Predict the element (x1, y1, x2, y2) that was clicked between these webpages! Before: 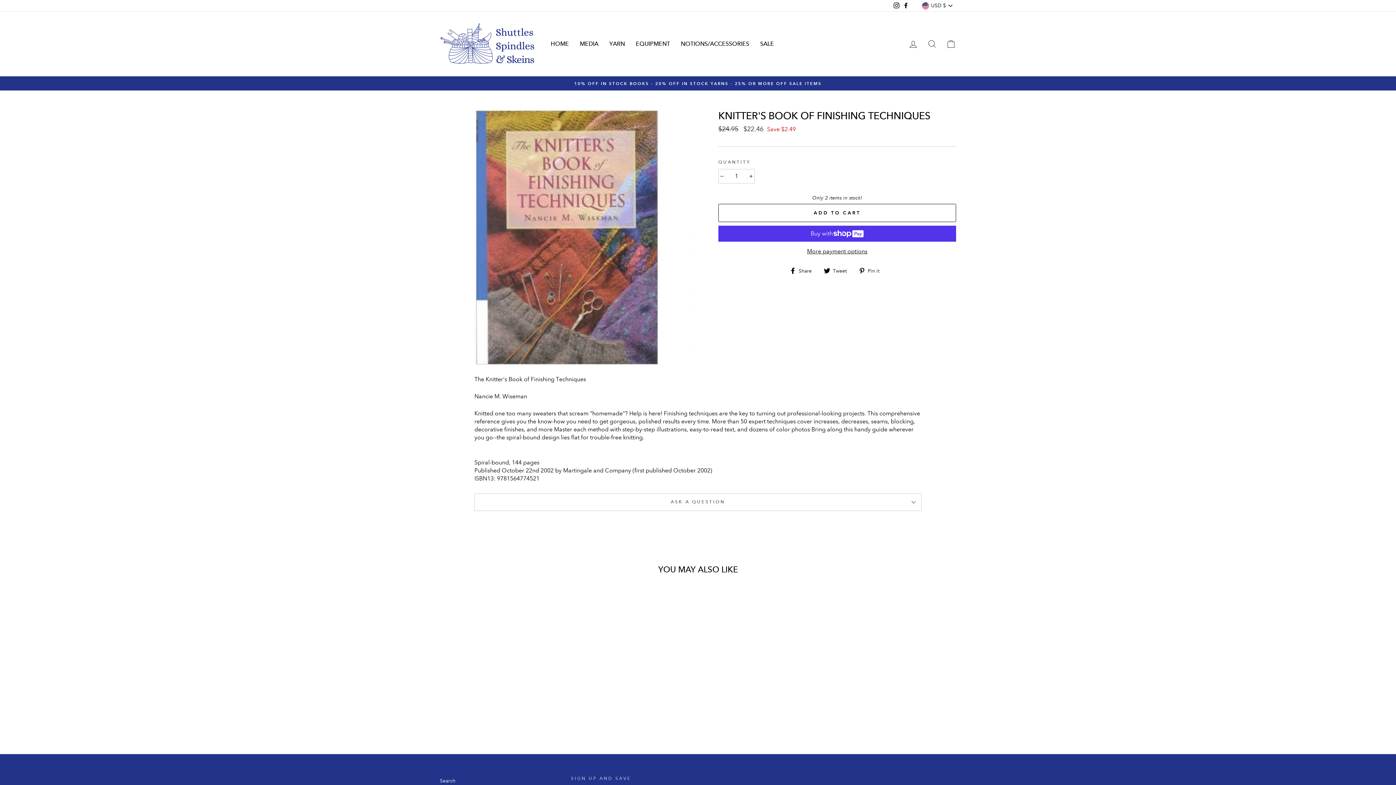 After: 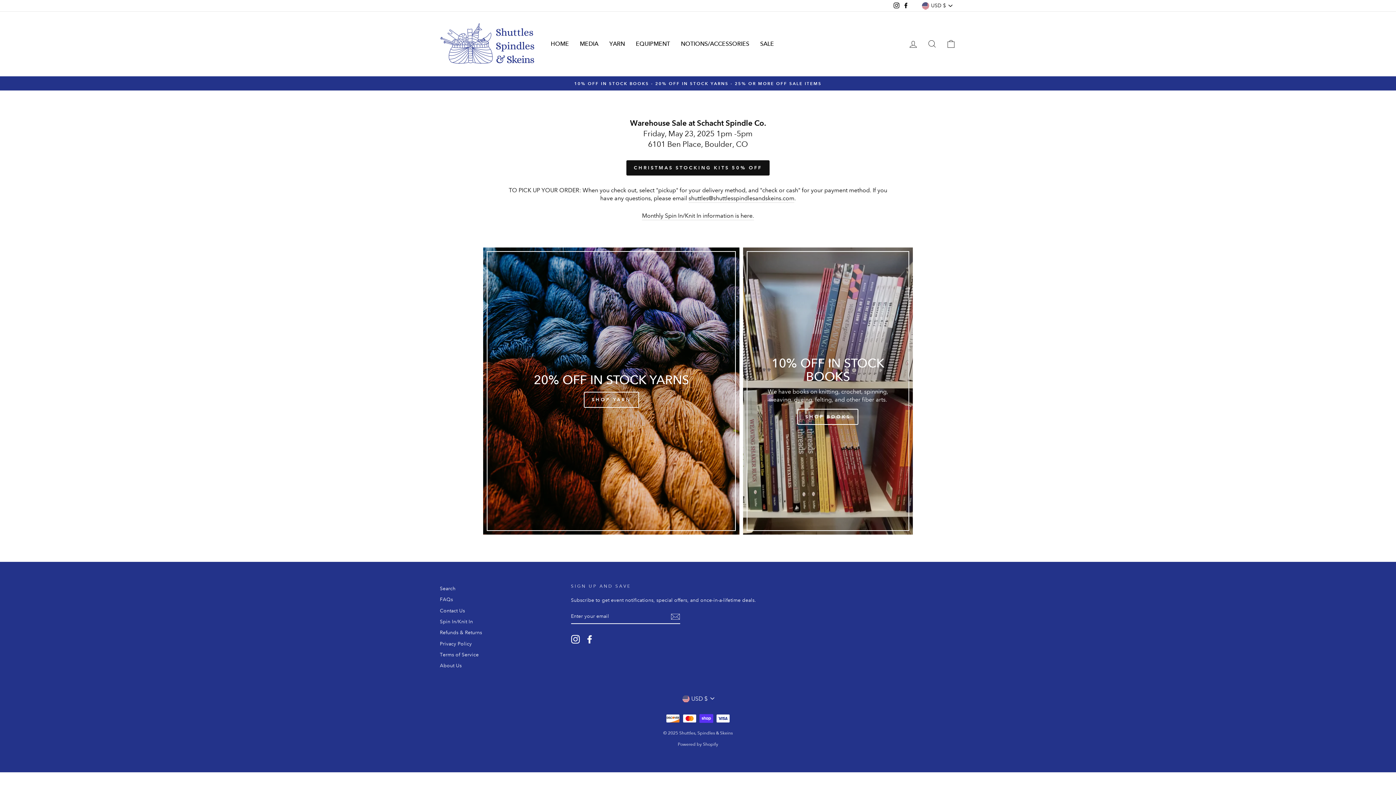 Action: bbox: (440, 22, 538, 65)